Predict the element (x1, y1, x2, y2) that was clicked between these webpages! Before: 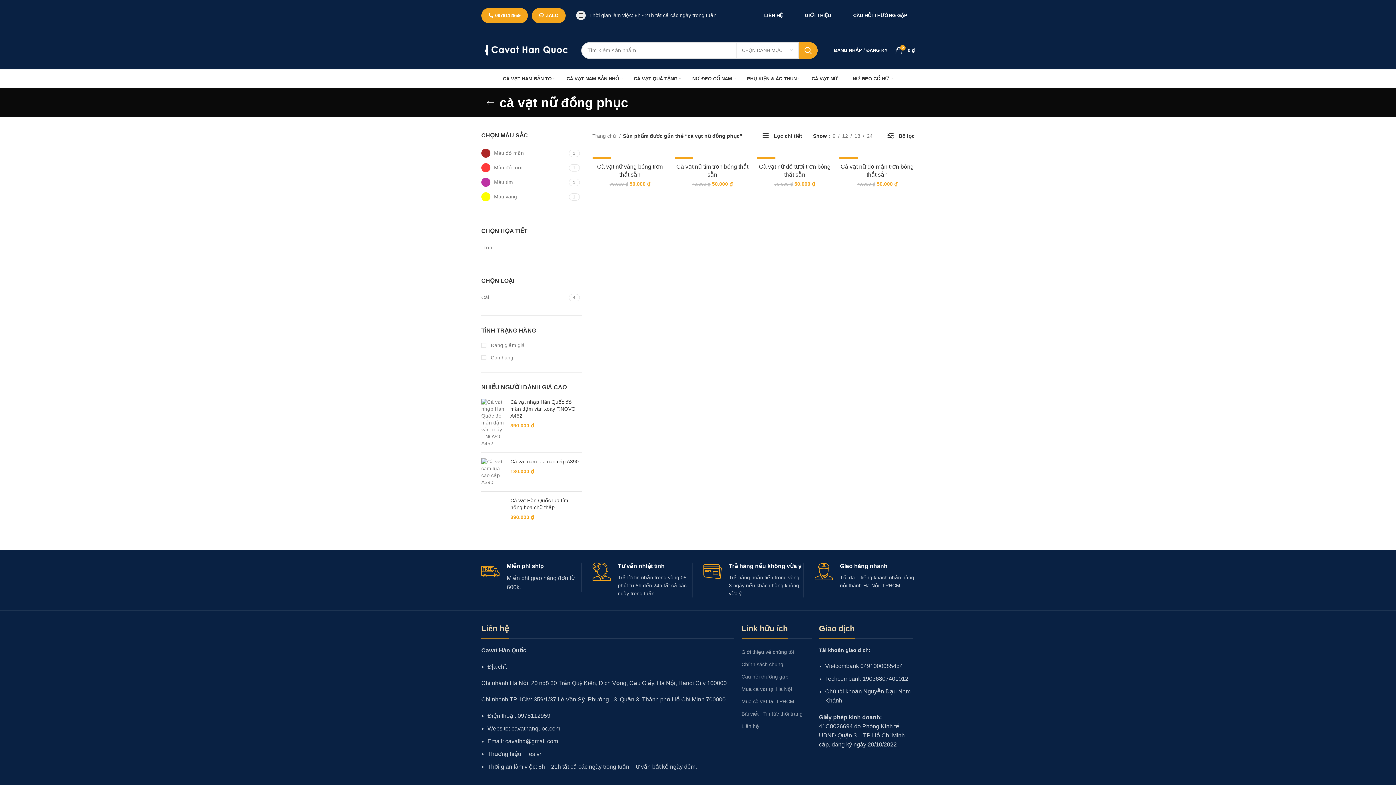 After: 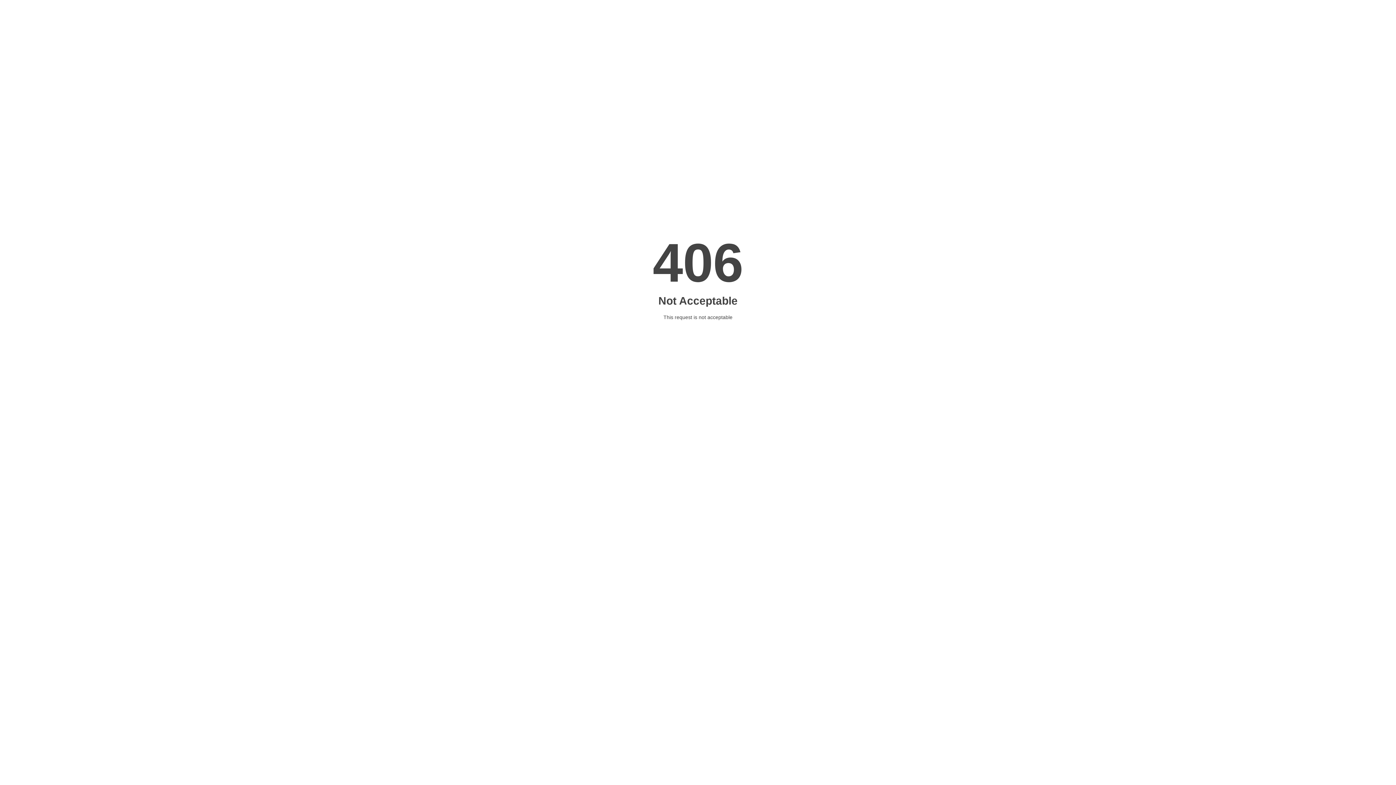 Action: label: CÂU HỎI THƯỜNG GẶP bbox: (846, 7, 914, 23)